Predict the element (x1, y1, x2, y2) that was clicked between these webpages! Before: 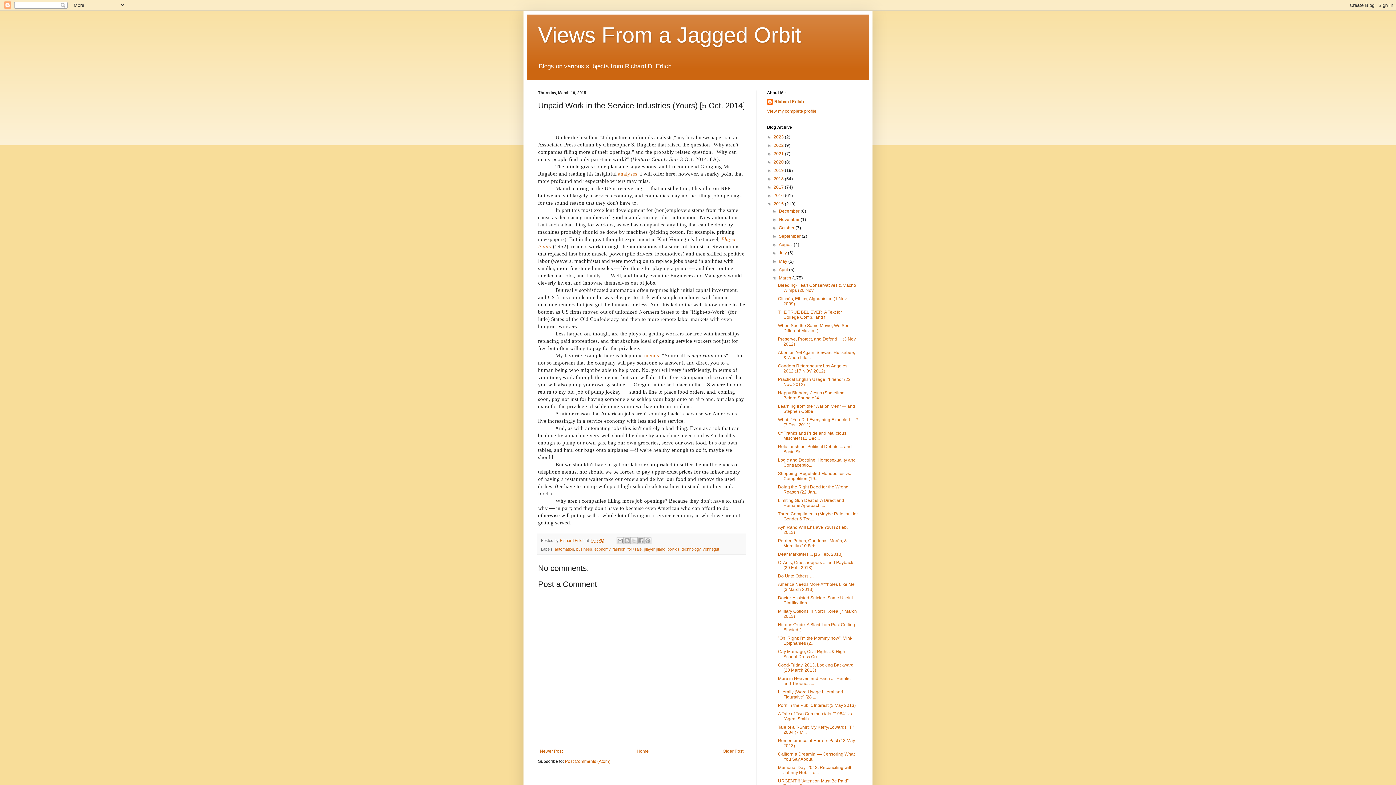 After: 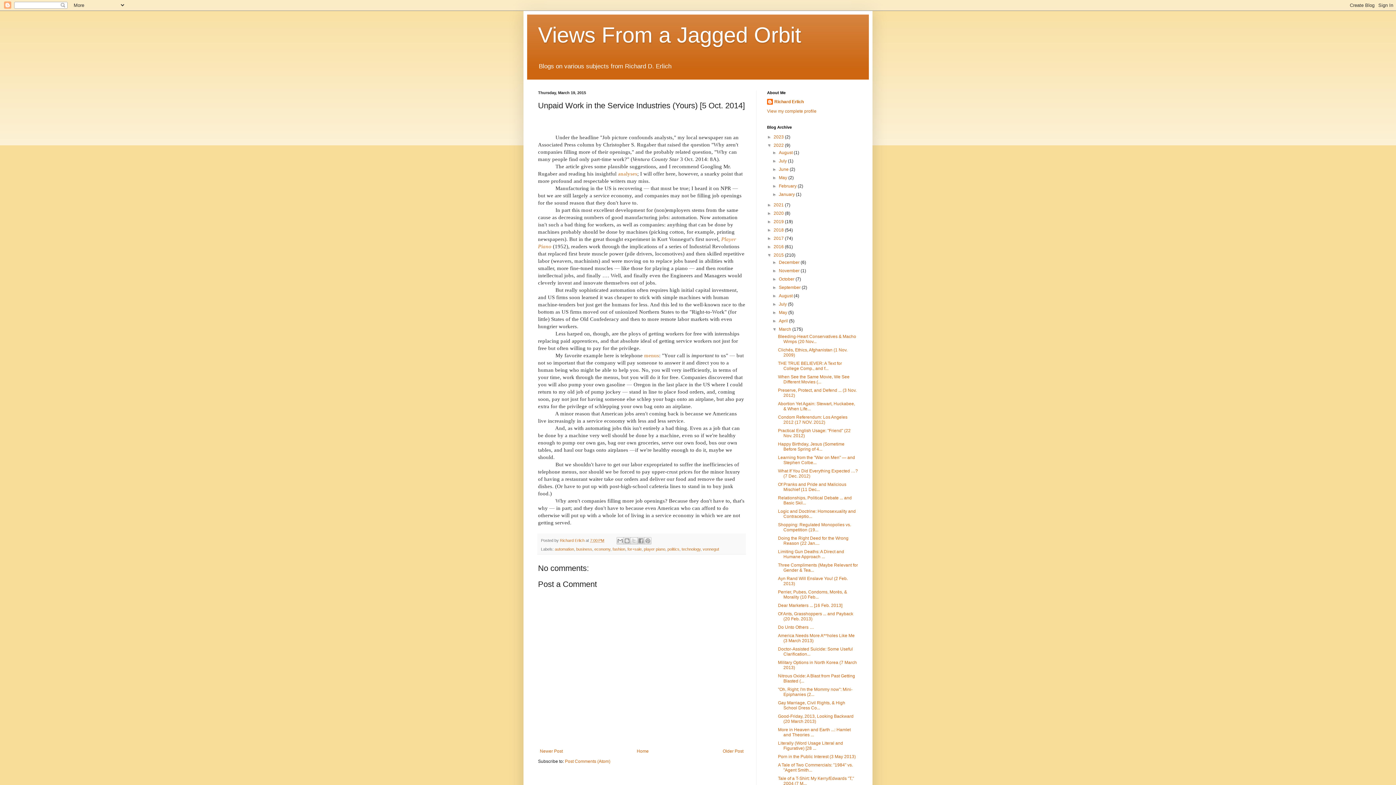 Action: label: ►   bbox: (767, 143, 773, 148)